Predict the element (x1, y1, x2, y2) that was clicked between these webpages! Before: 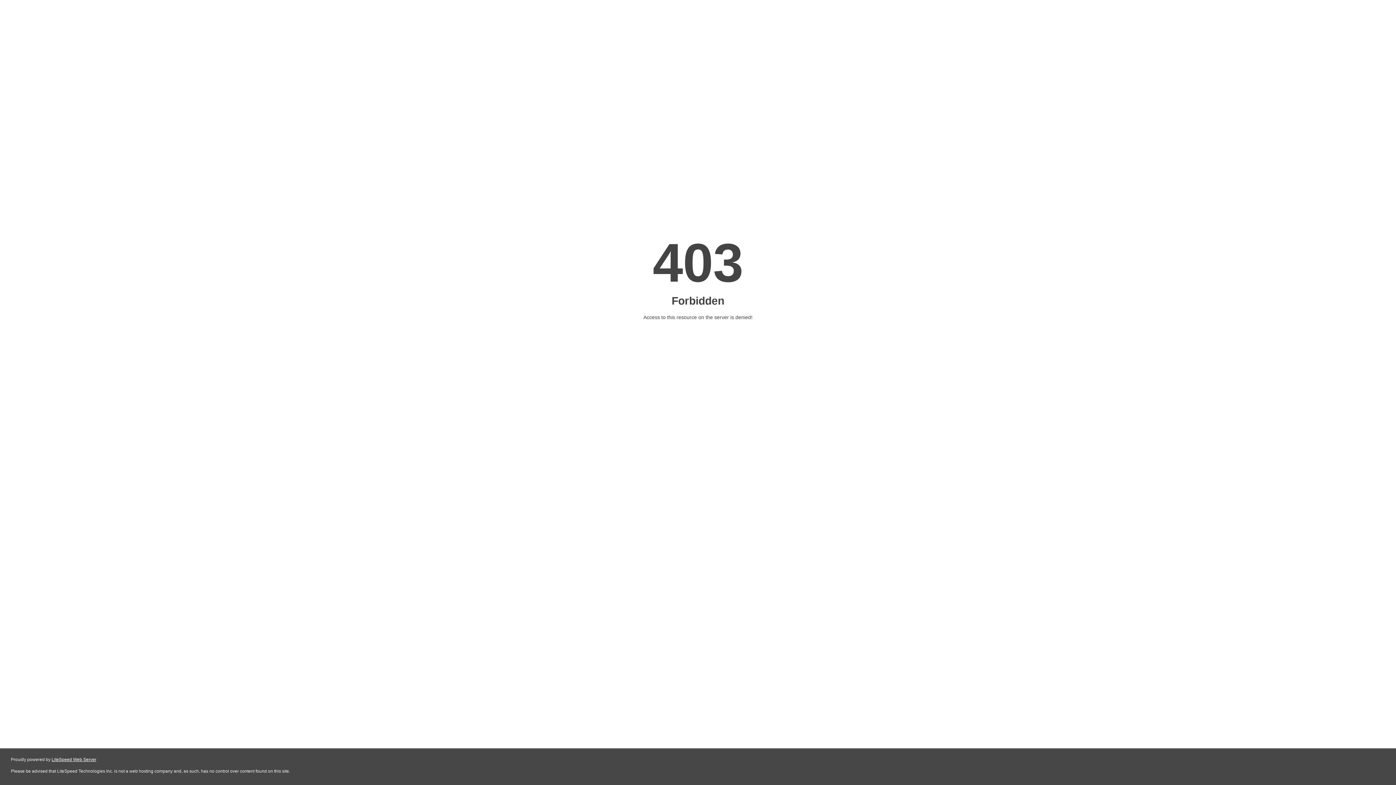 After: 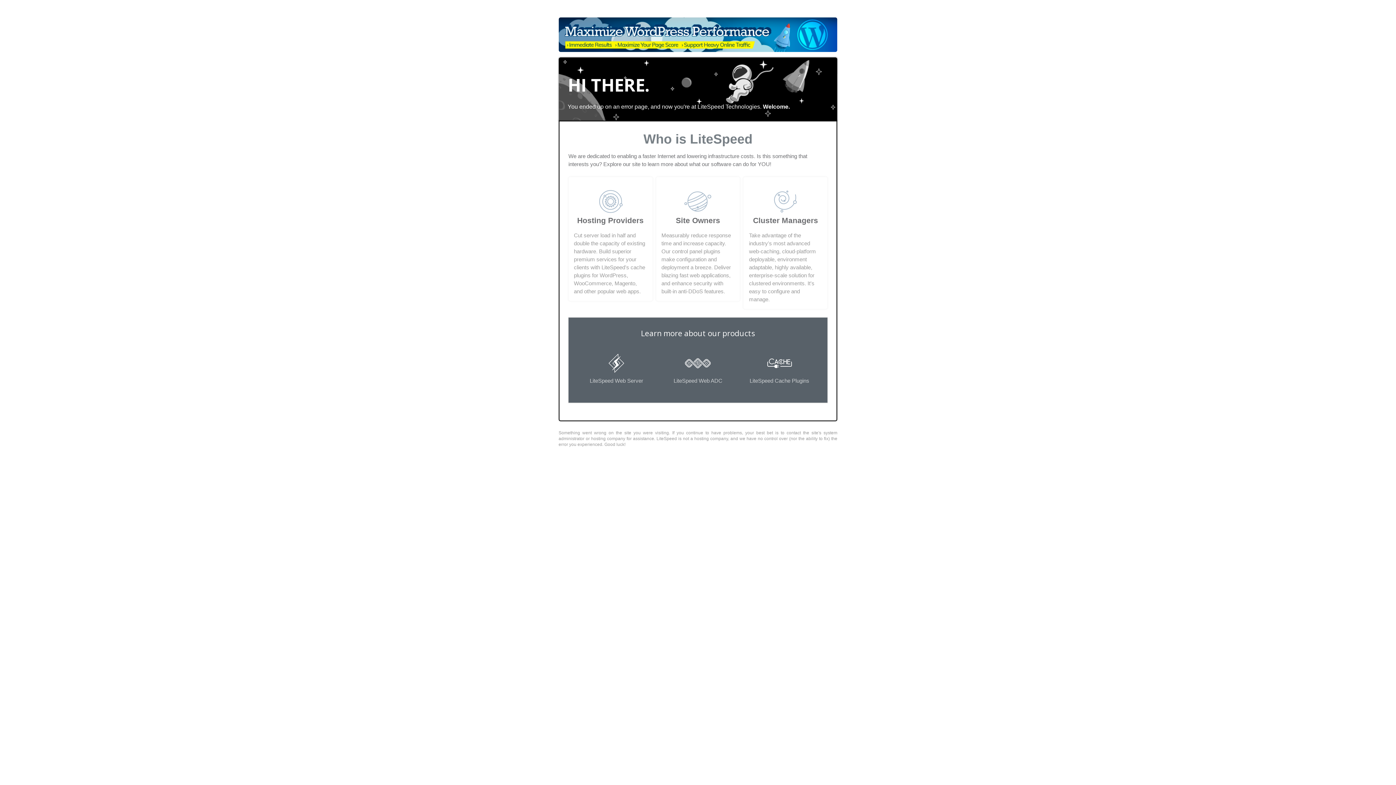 Action: bbox: (51, 757, 96, 762) label: LiteSpeed Web Server